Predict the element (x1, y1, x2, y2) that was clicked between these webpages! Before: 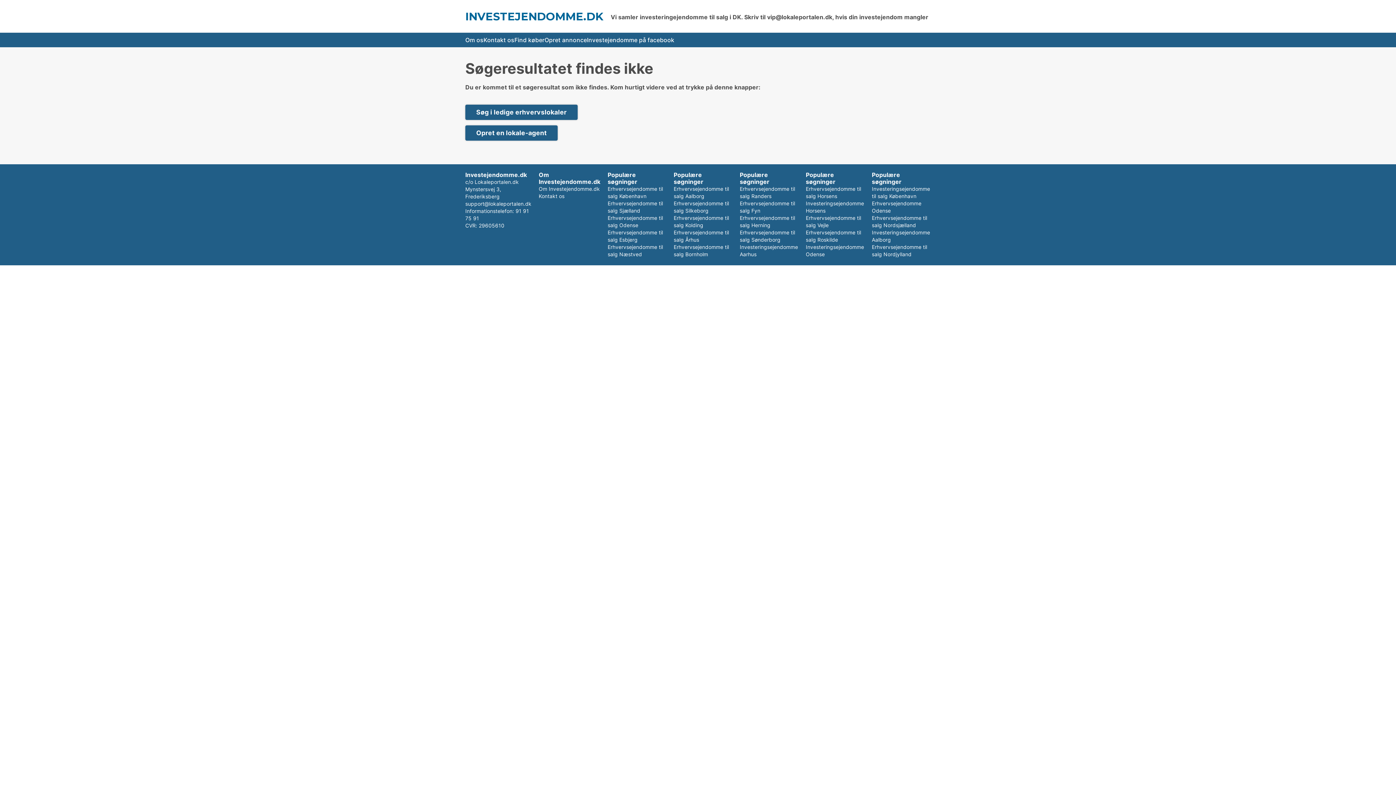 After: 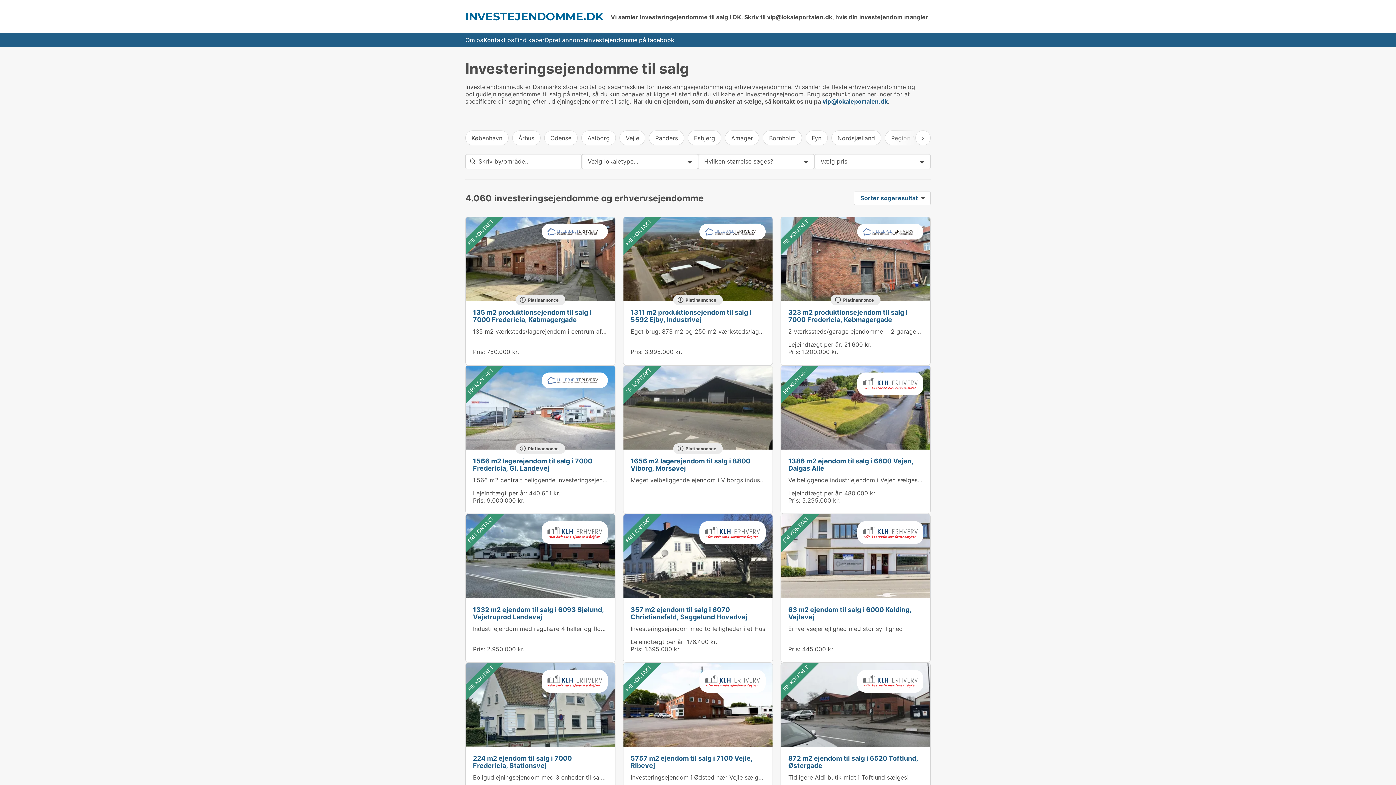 Action: label: INVESTEJENDOMME.DK bbox: (465, 10, 603, 22)